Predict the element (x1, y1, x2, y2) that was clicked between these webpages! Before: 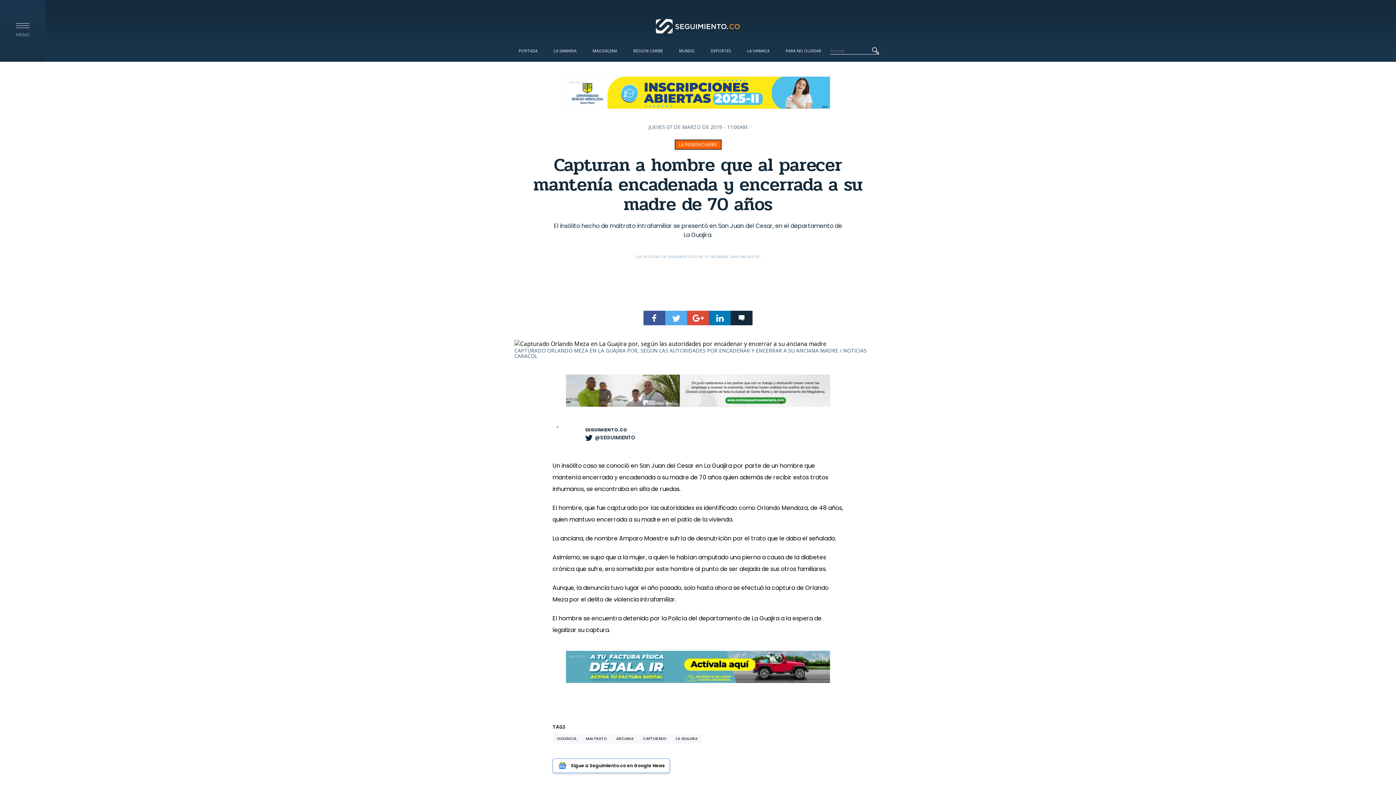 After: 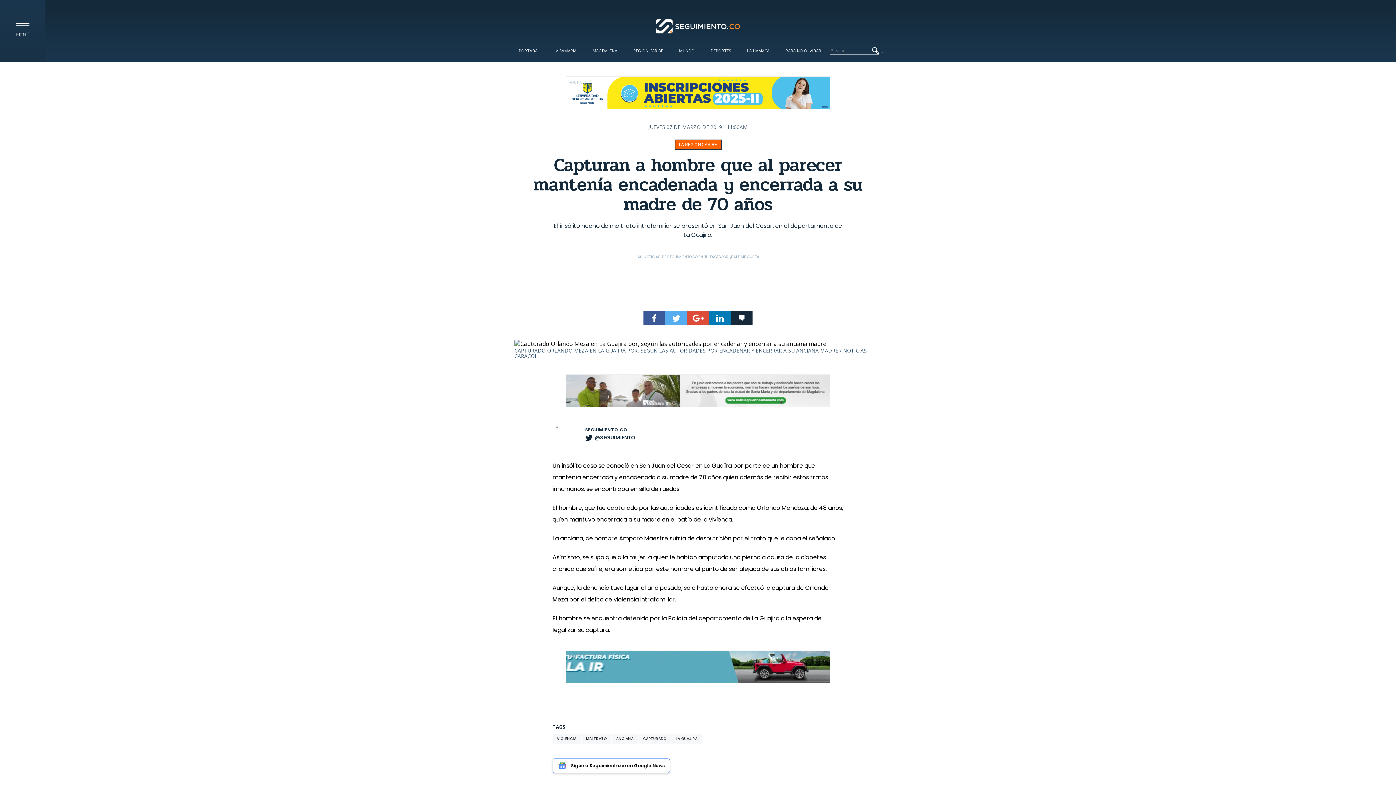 Action: label: @SEGUIMIENTO bbox: (585, 434, 635, 441)